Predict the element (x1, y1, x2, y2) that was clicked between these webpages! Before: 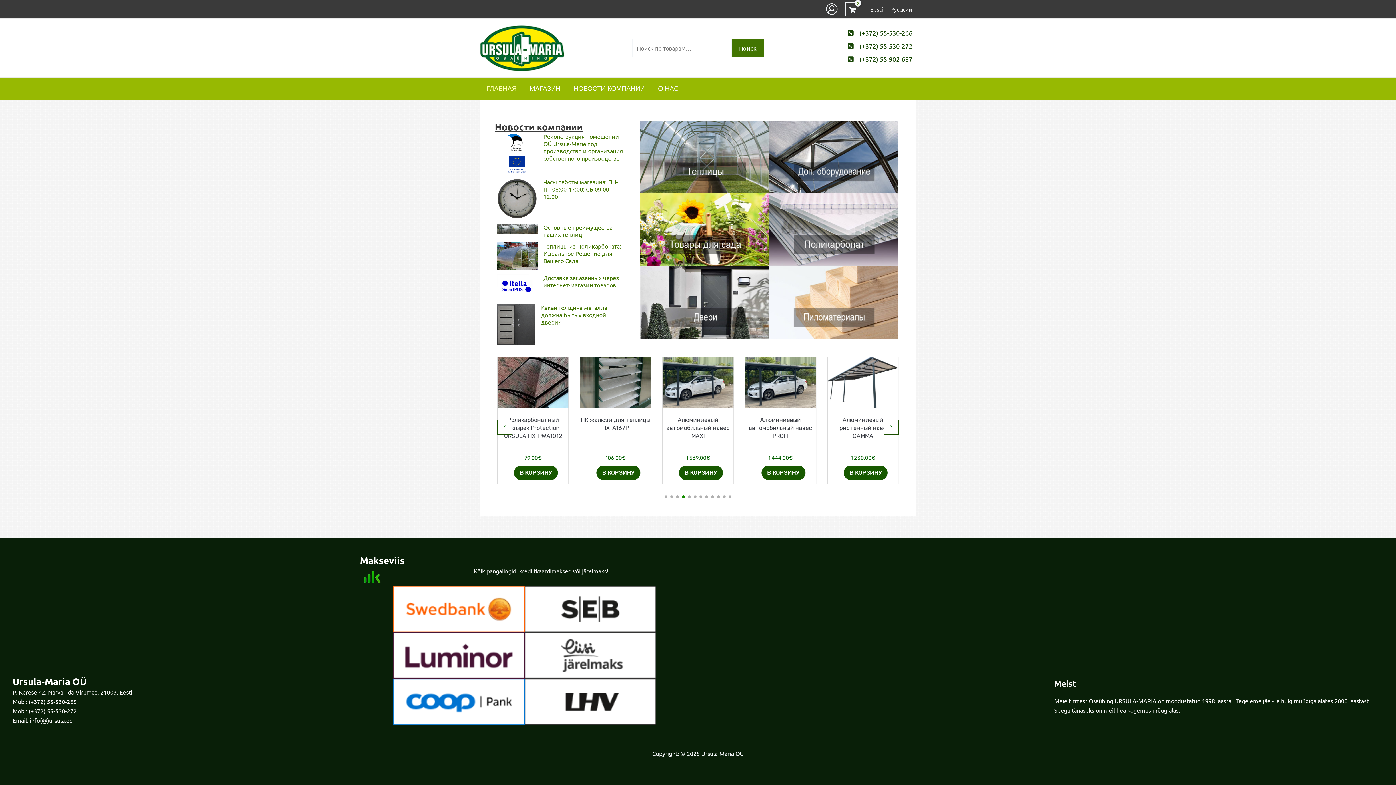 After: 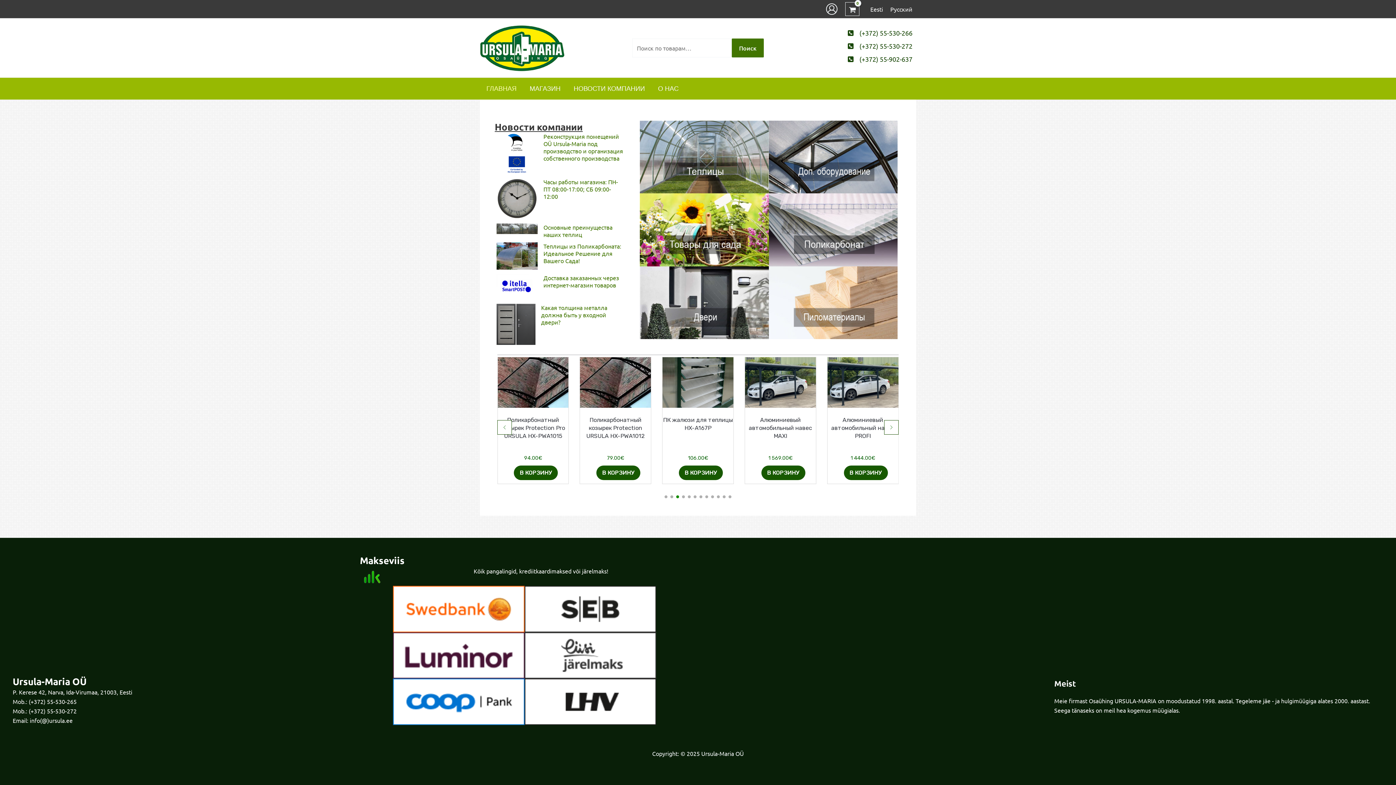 Action: bbox: (676, 495, 679, 498) label: Go to slide 3